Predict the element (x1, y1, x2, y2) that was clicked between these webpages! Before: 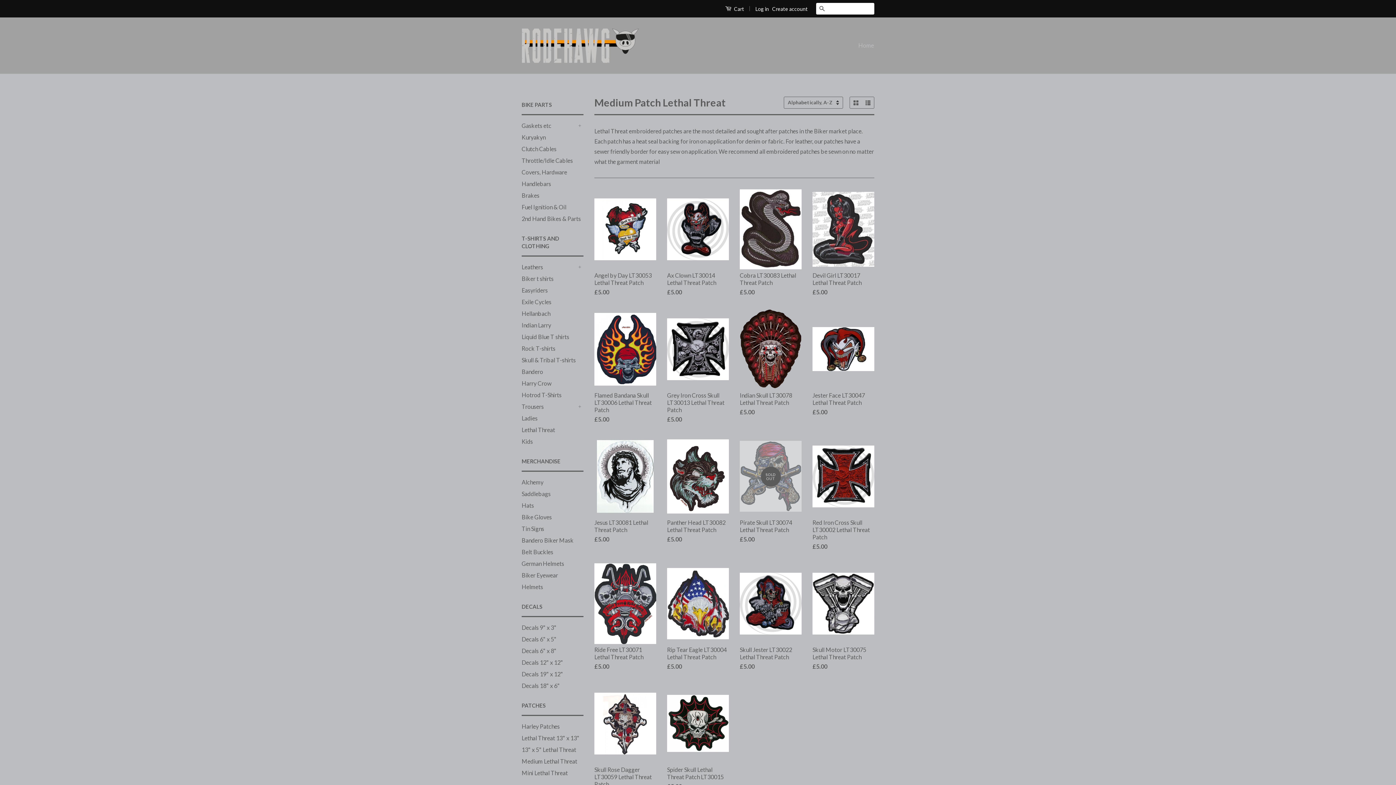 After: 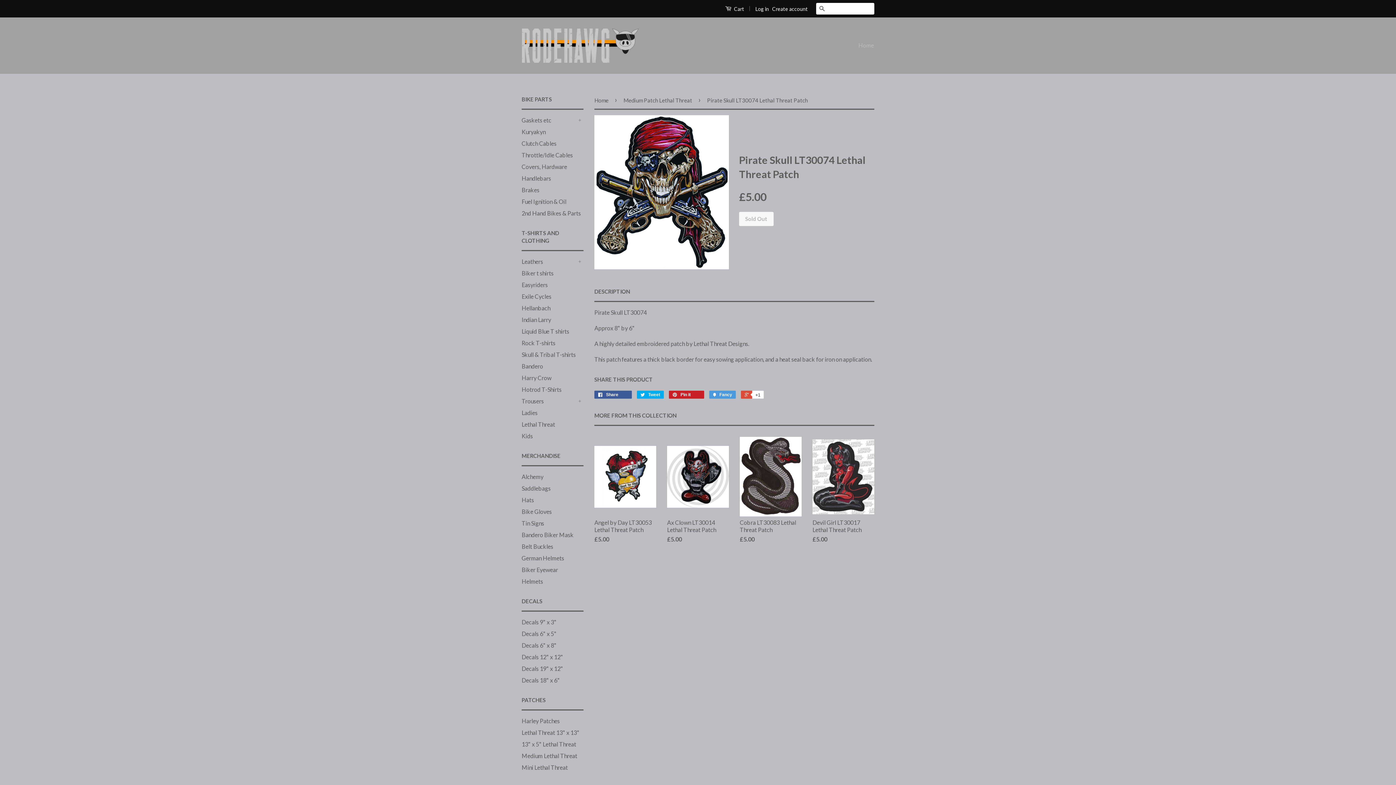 Action: label: SOLD OUT

Pirate Skull LT30074 Lethal Threat Patch

£5.00 bbox: (740, 436, 801, 556)